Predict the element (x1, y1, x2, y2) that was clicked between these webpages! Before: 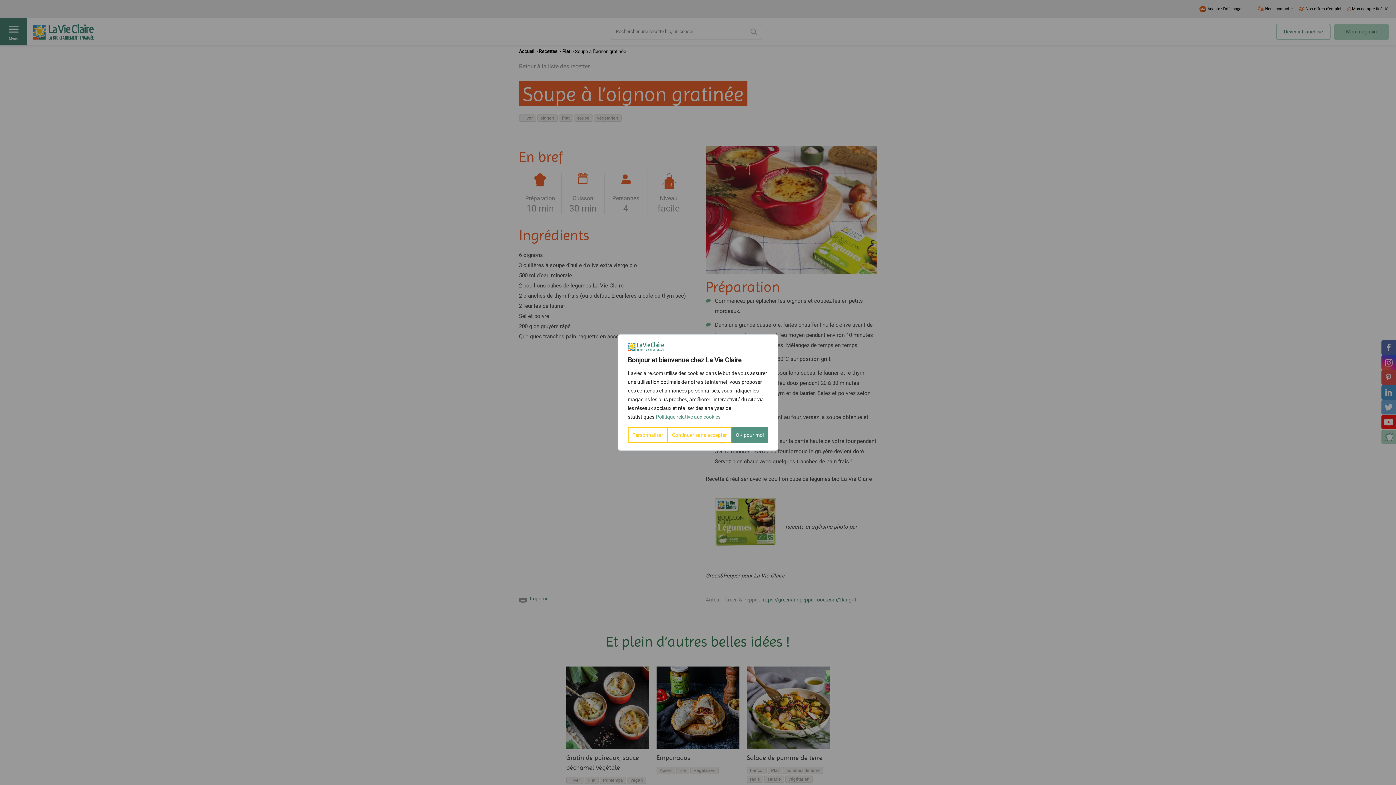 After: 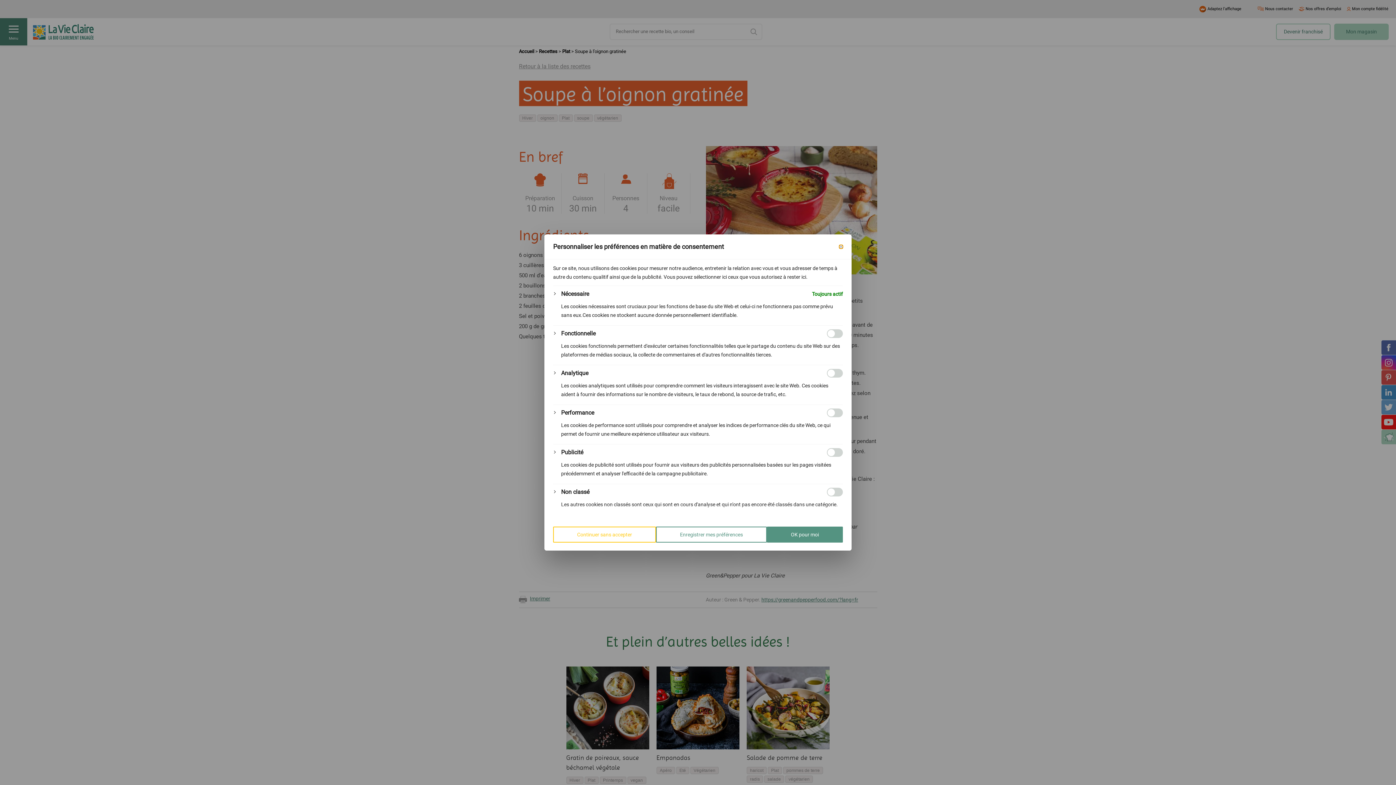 Action: bbox: (628, 427, 667, 443) label: Personnaliser